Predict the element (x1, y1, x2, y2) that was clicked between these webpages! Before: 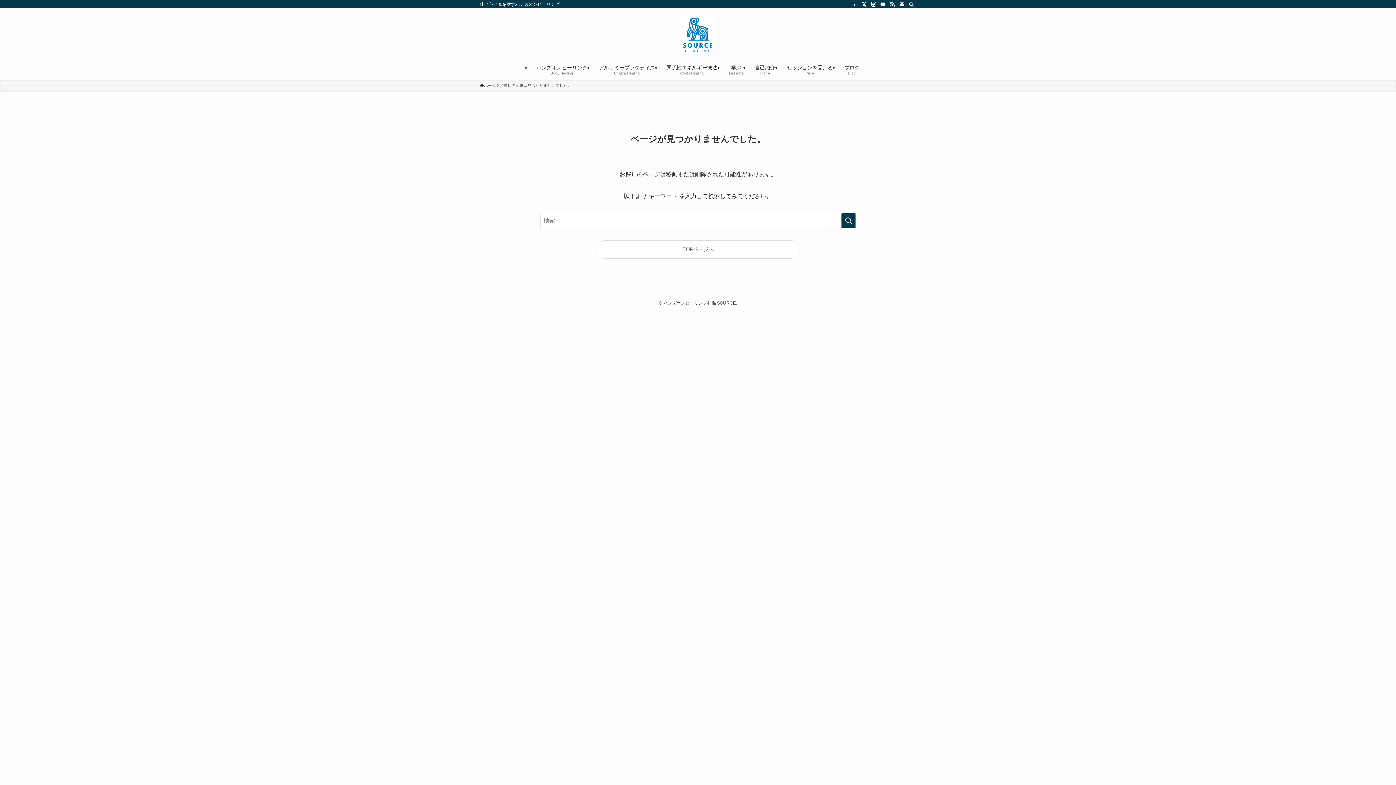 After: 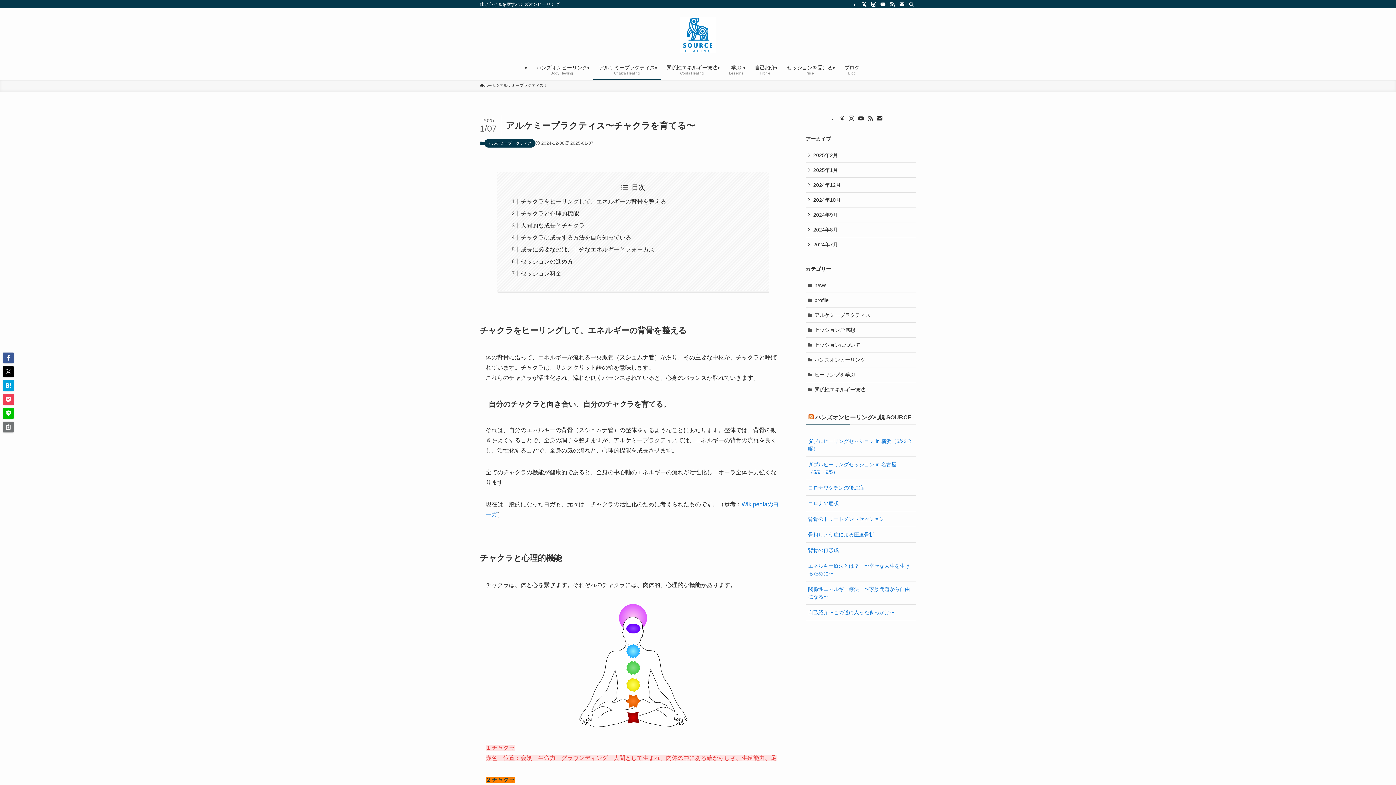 Action: bbox: (593, 59, 660, 79) label: アルケミープラクティス
Chakra Healing